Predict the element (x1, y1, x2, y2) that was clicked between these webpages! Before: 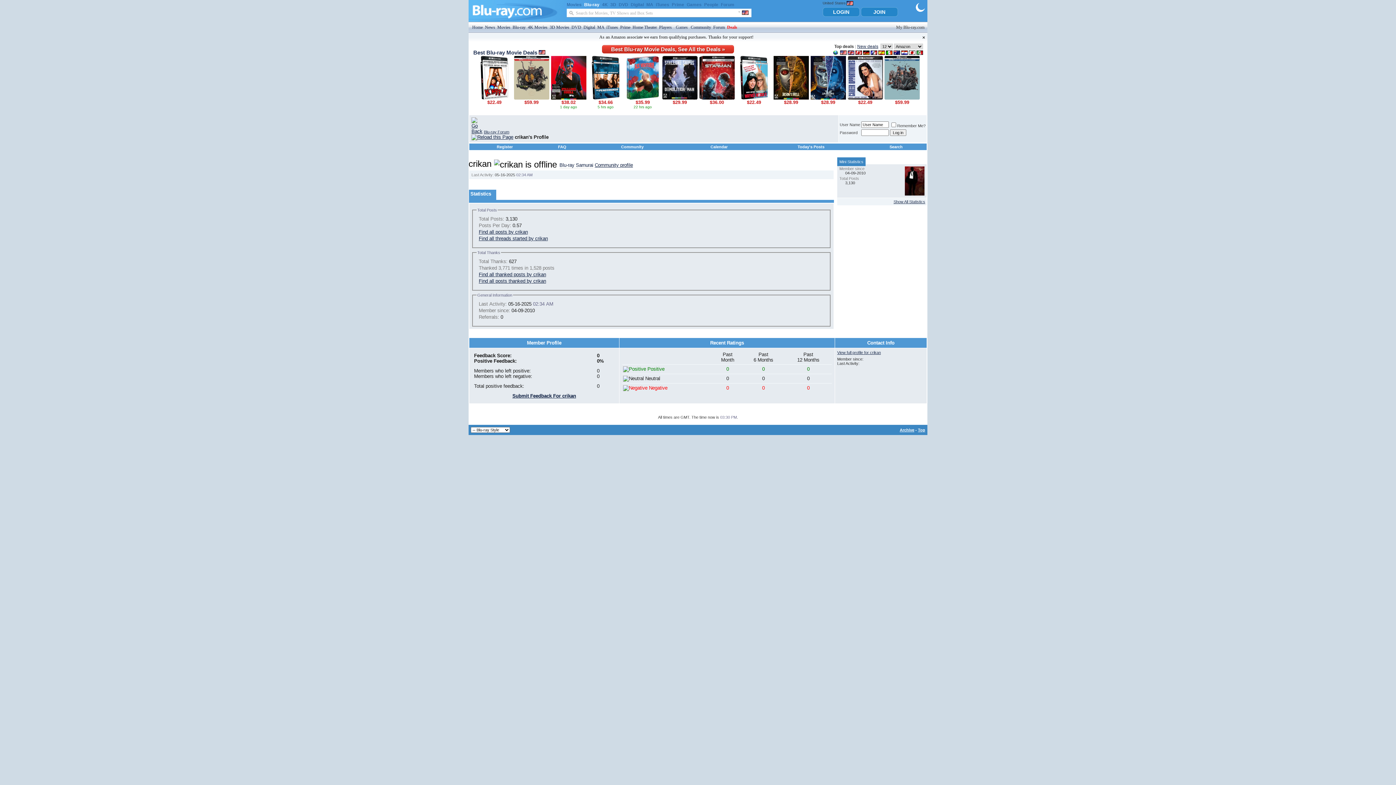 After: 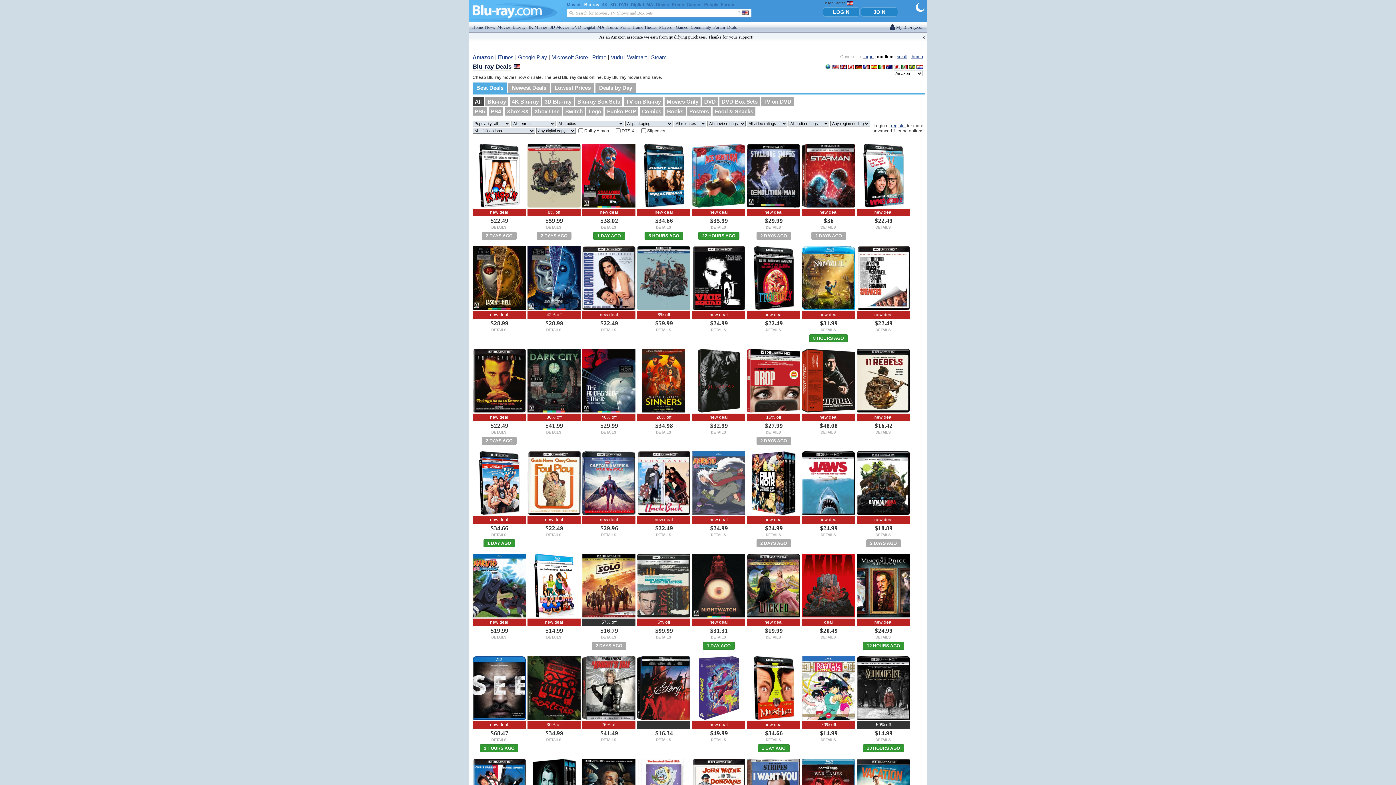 Action: bbox: (727, 24, 737, 29) label: Deals